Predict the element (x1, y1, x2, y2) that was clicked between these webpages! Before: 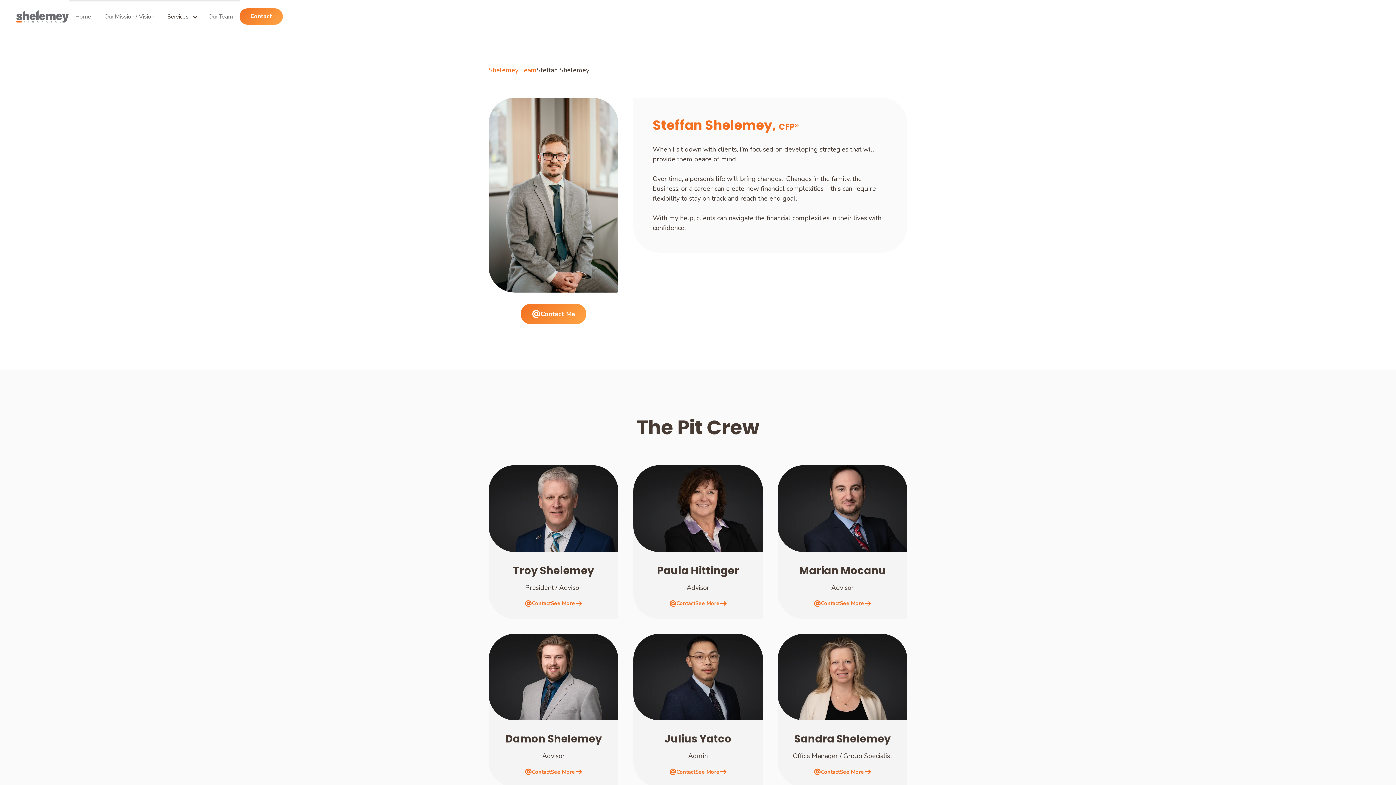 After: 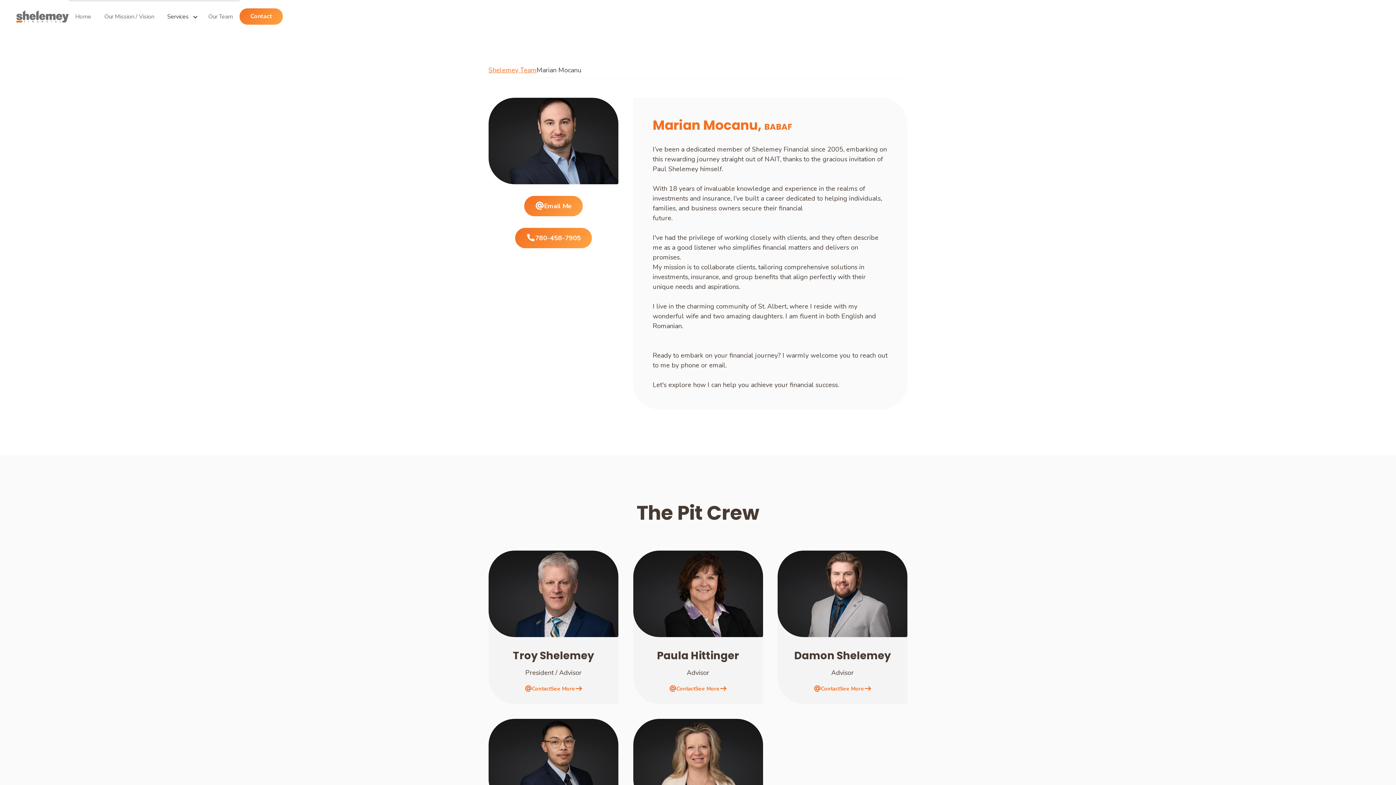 Action: label: See More
east bbox: (840, 597, 871, 610)